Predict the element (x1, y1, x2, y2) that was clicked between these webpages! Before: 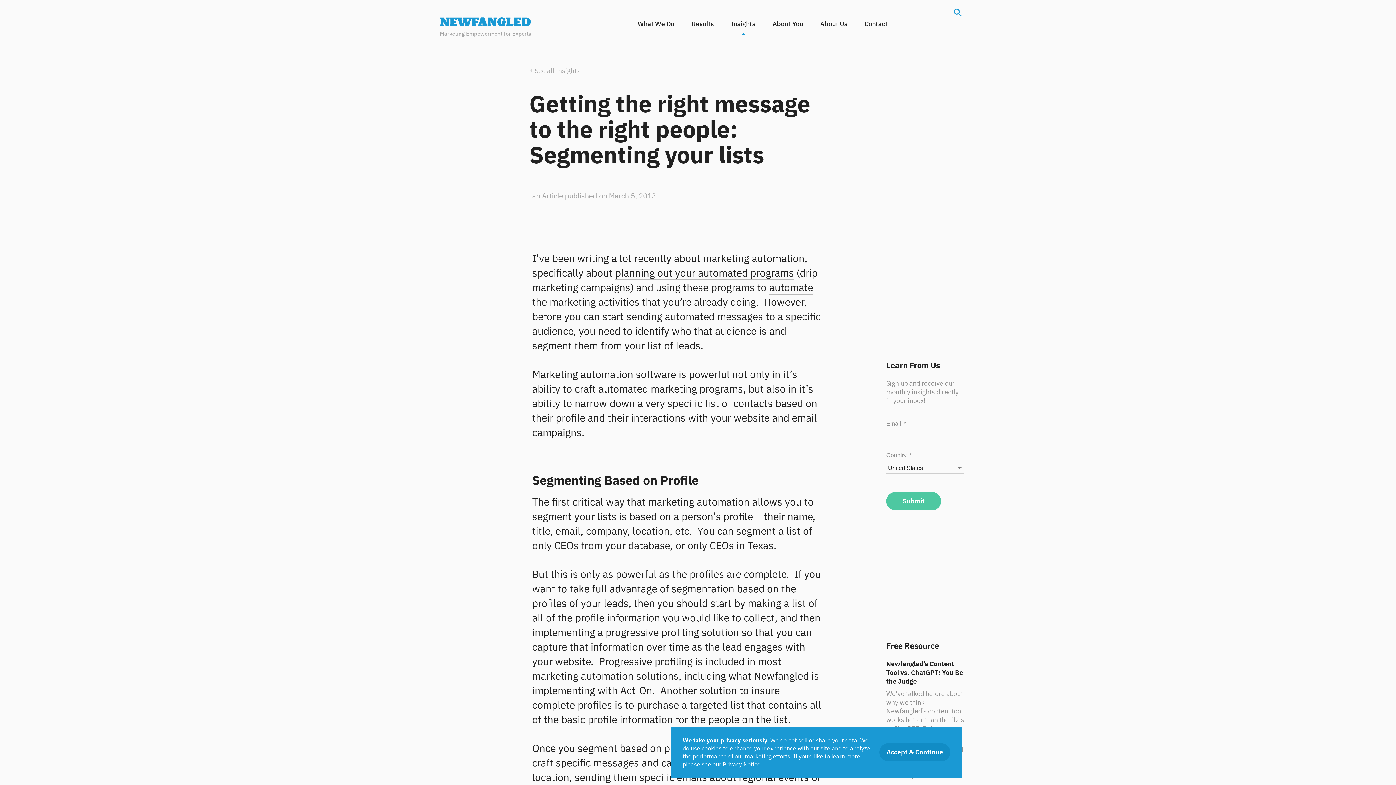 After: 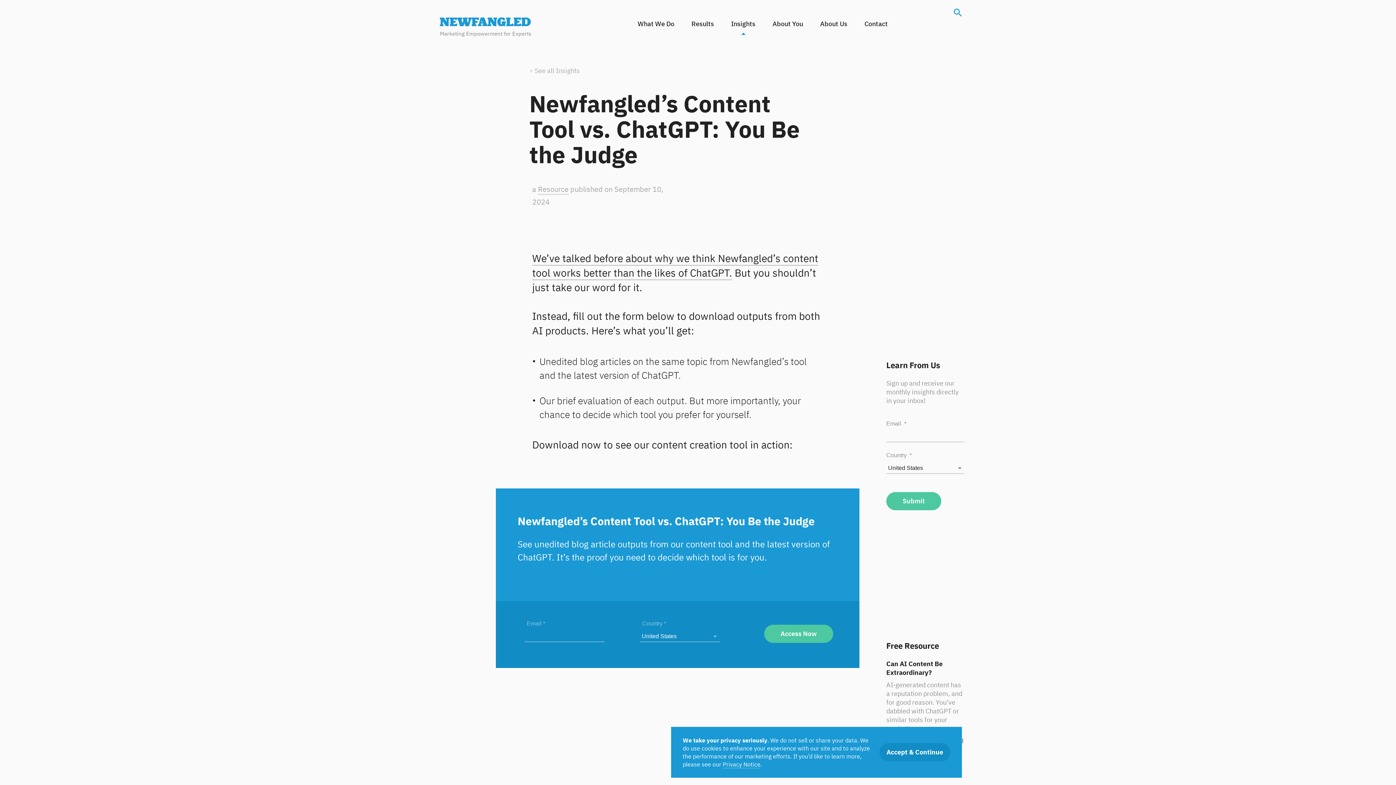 Action: label: Newfangled’s Content Tool vs. ChatGPT: You Be the Judge bbox: (886, 660, 964, 686)